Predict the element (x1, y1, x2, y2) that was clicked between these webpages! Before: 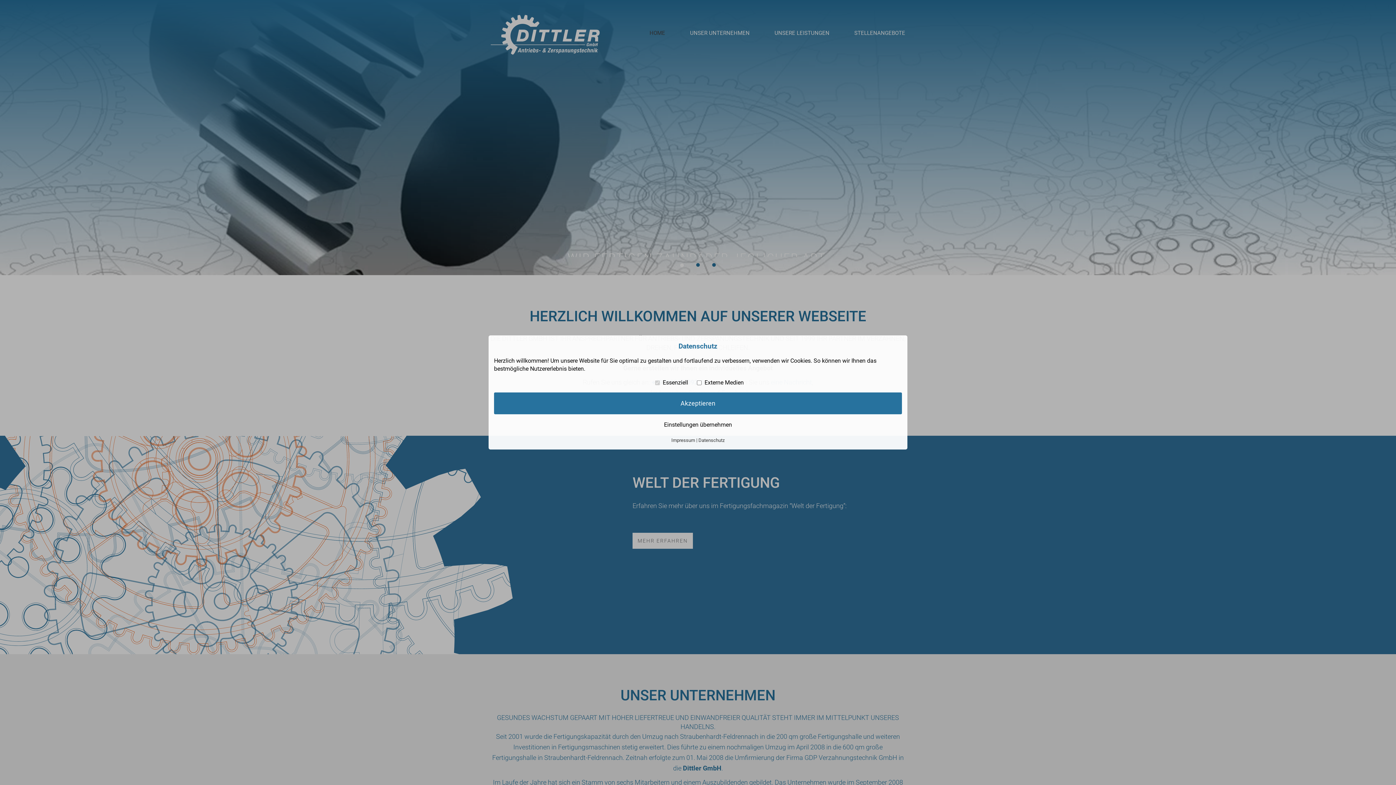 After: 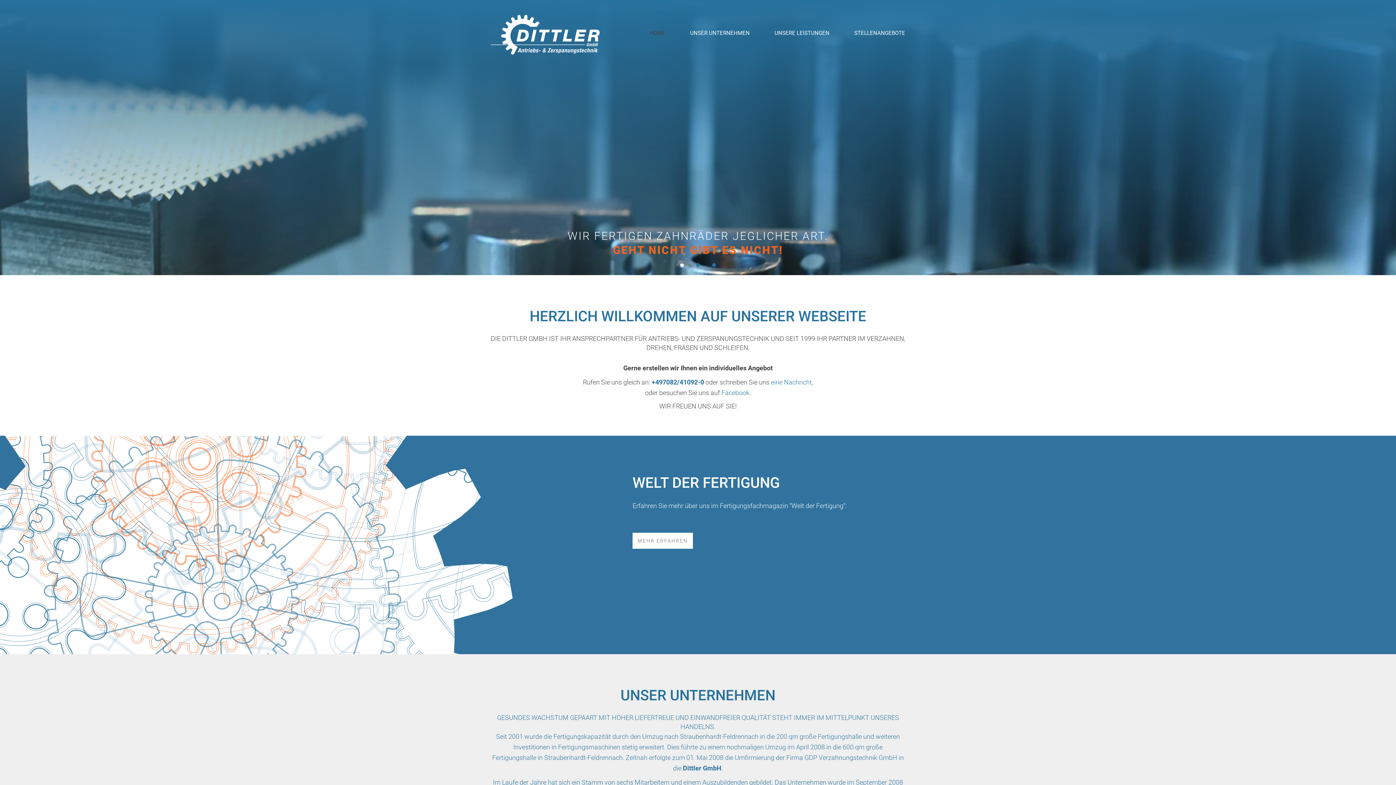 Action: bbox: (494, 392, 902, 414) label: Akzeptieren